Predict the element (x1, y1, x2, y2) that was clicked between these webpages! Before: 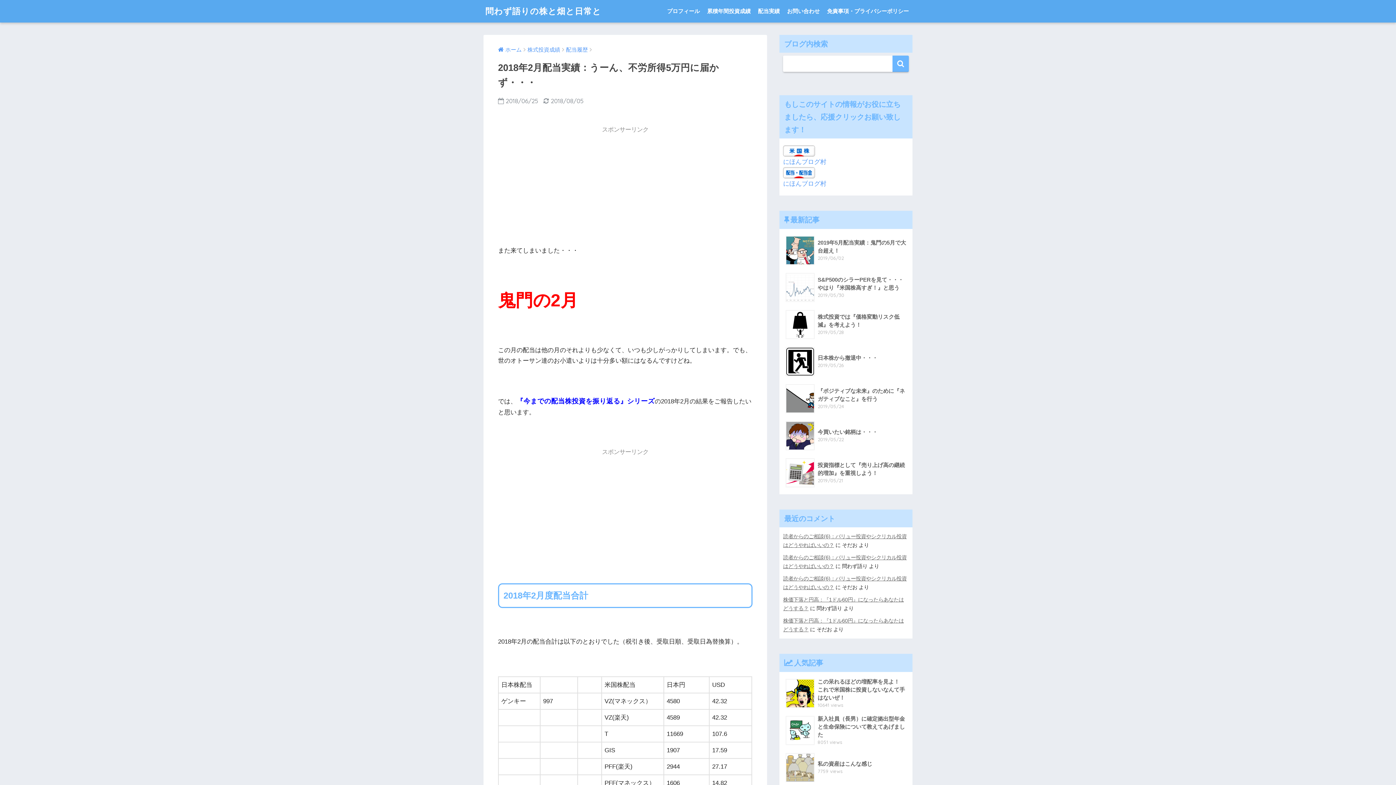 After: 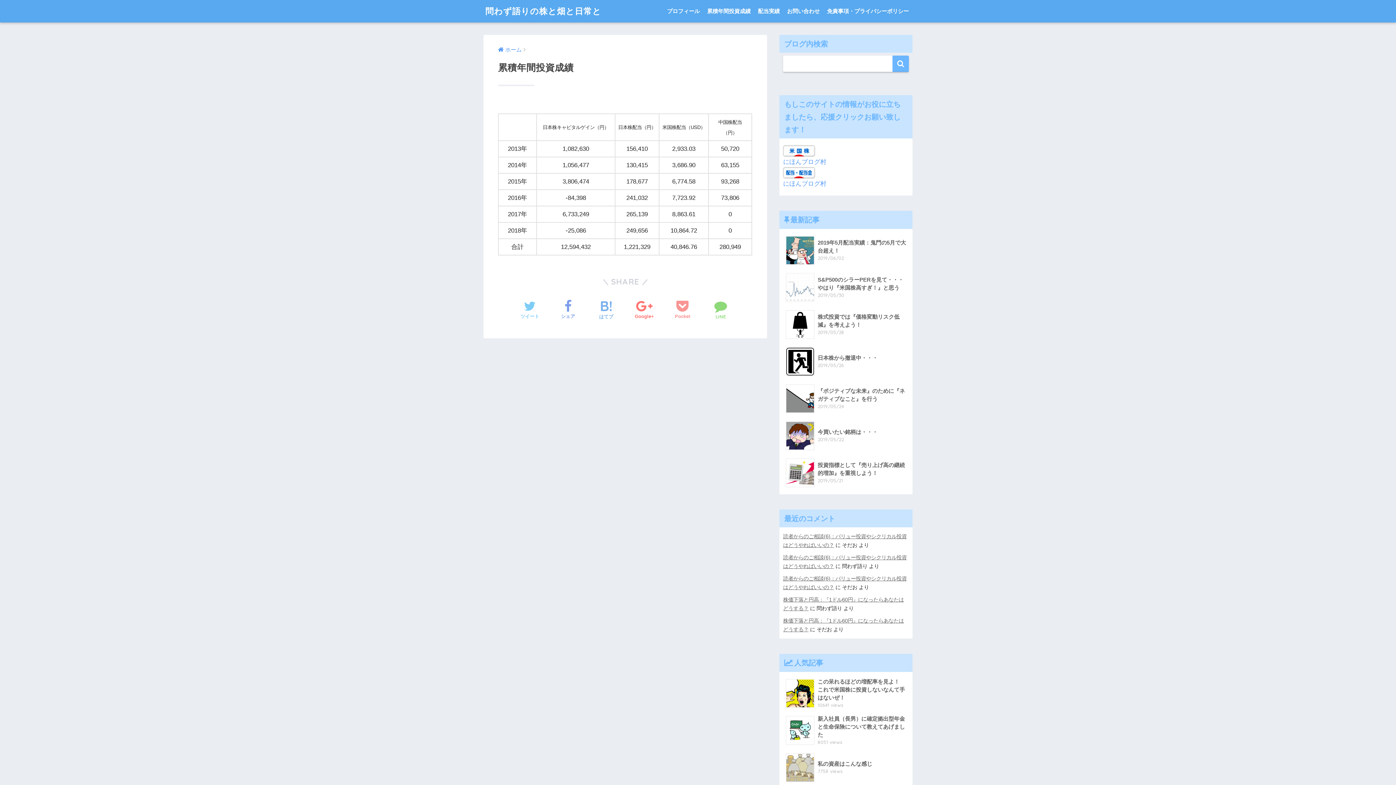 Action: label: 累積年間投資成績 bbox: (703, 0, 754, 22)